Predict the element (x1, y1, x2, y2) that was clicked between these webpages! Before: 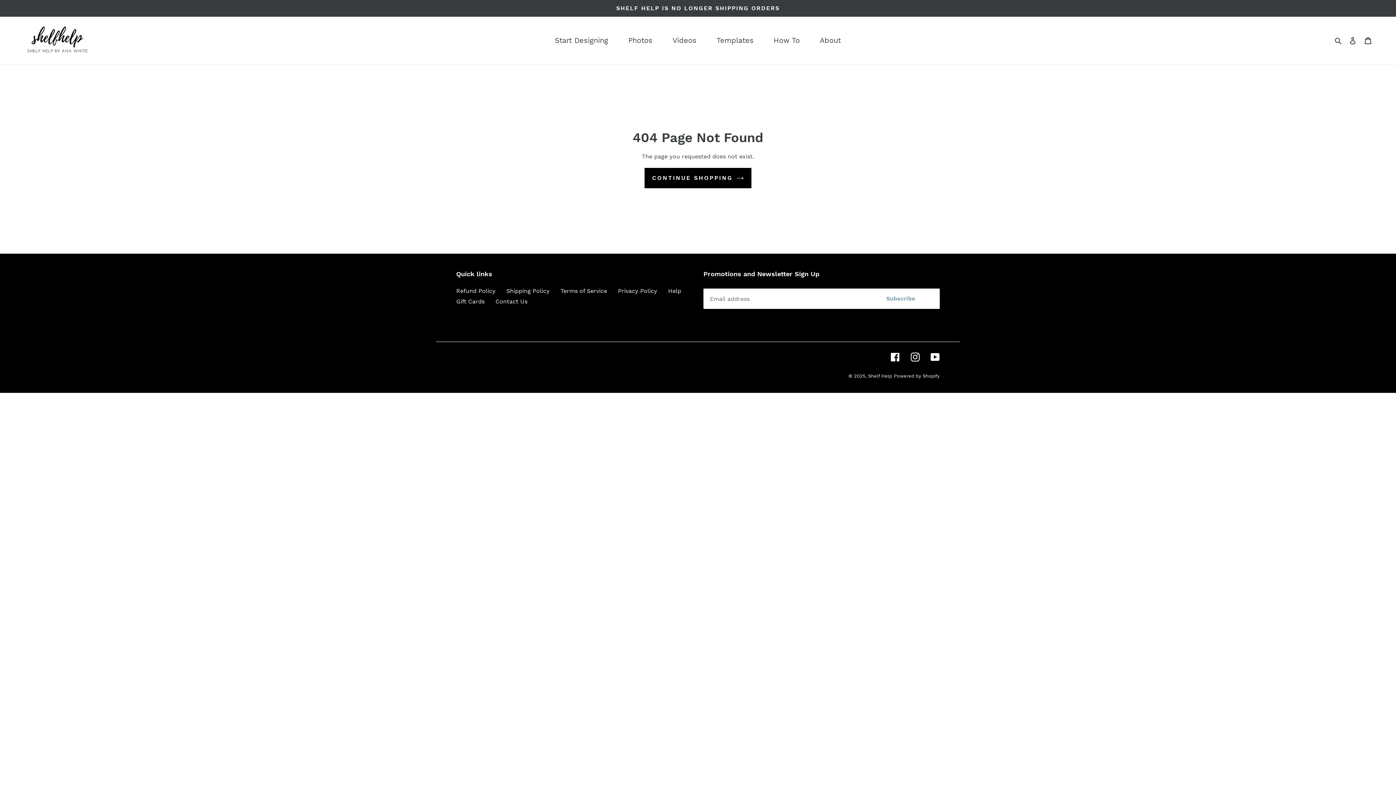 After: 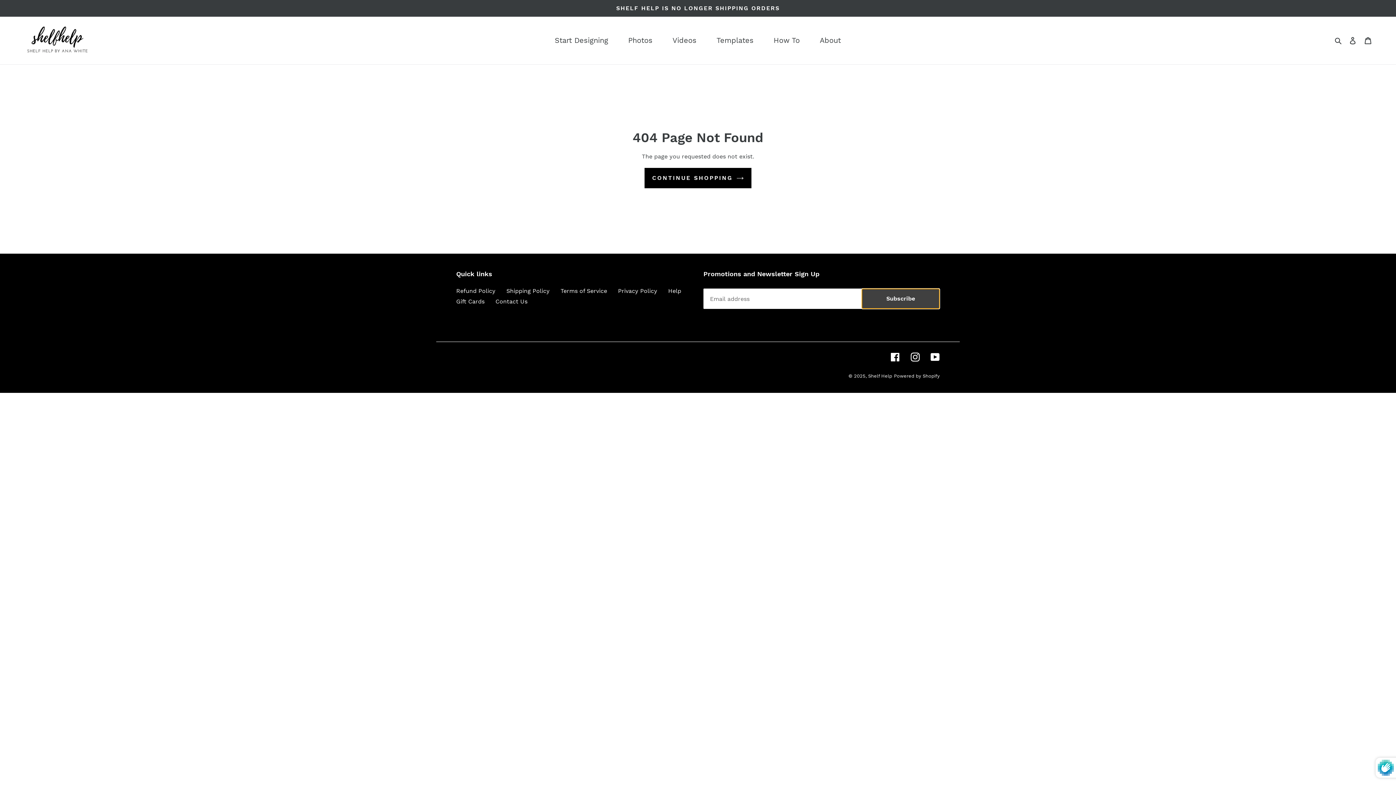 Action: bbox: (861, 288, 940, 309) label: Subscribe